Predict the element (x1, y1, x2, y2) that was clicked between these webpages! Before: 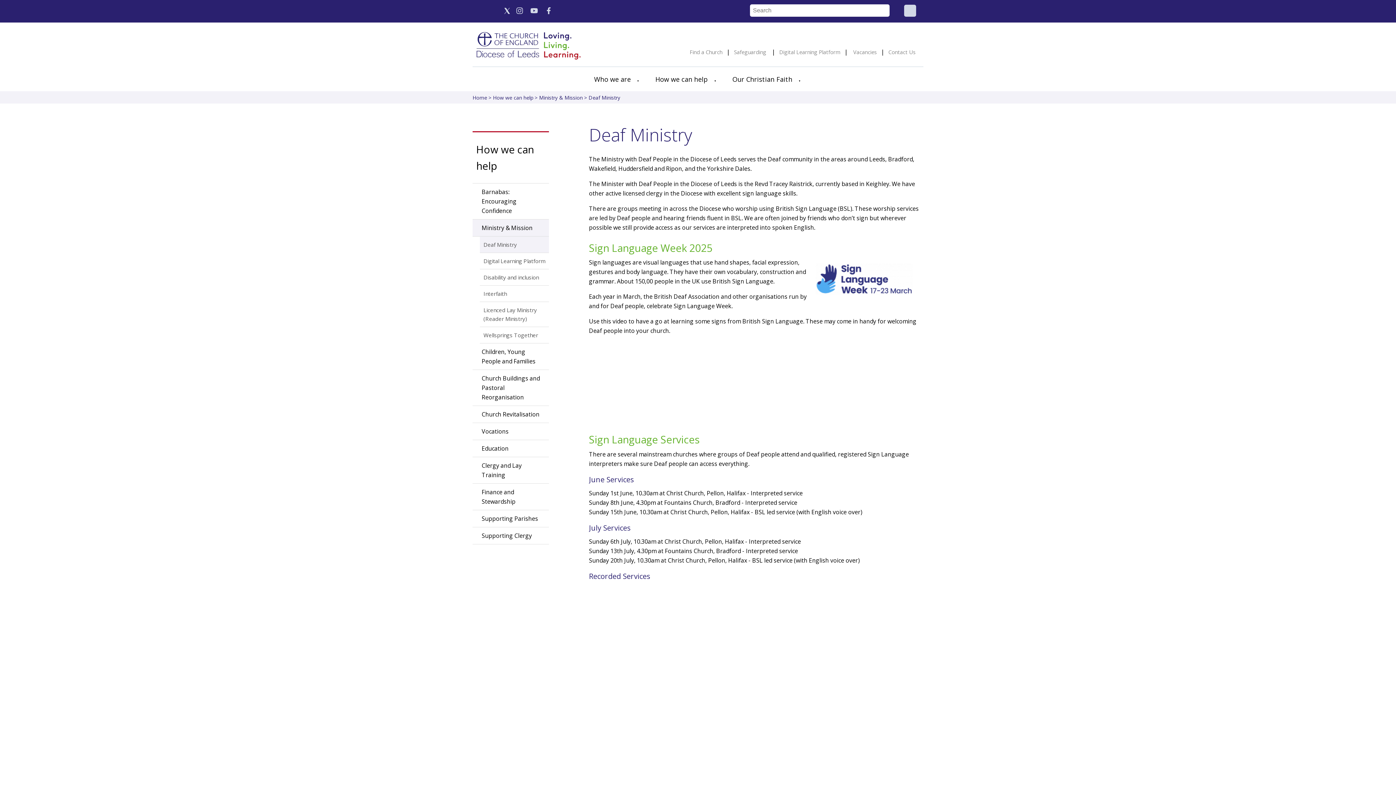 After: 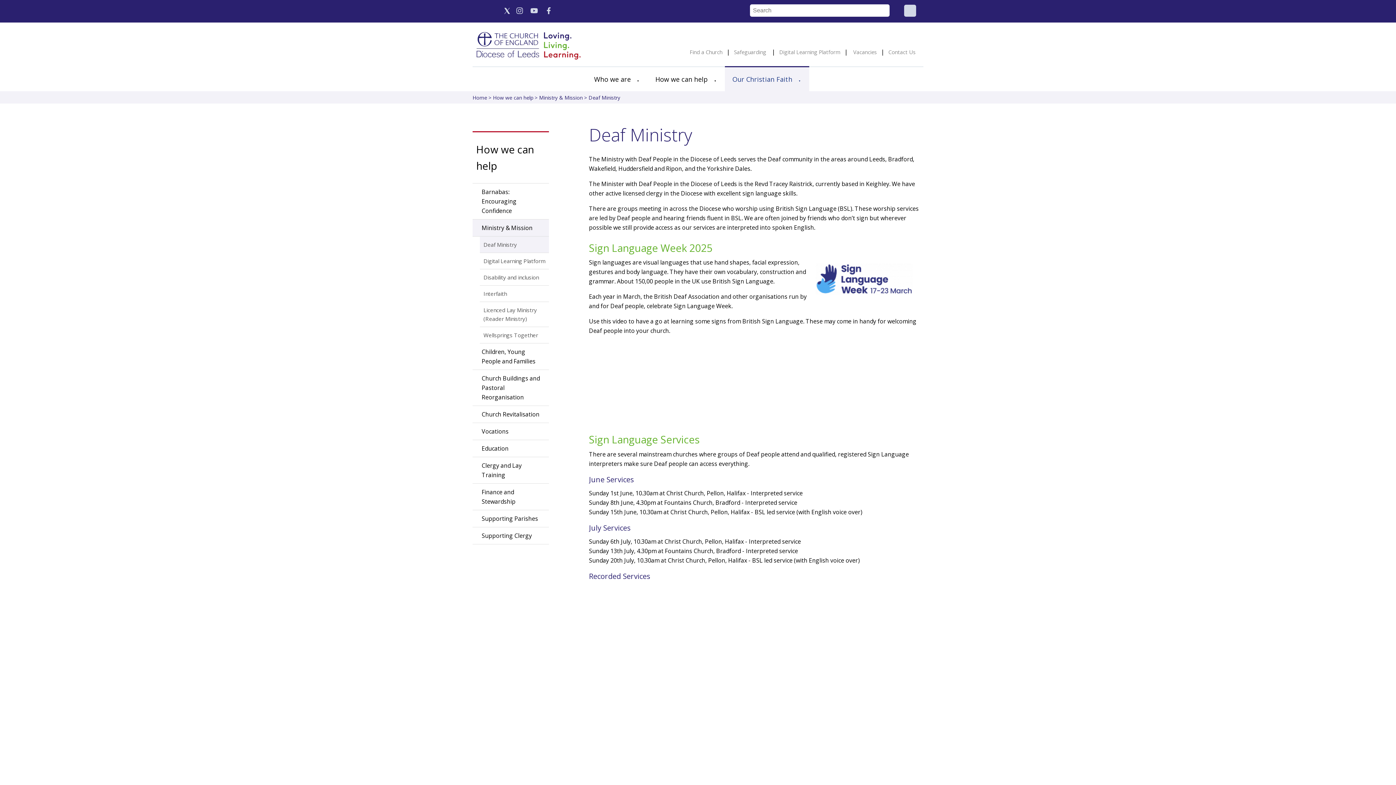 Action: bbox: (798, 79, 806, 82) label: ▼